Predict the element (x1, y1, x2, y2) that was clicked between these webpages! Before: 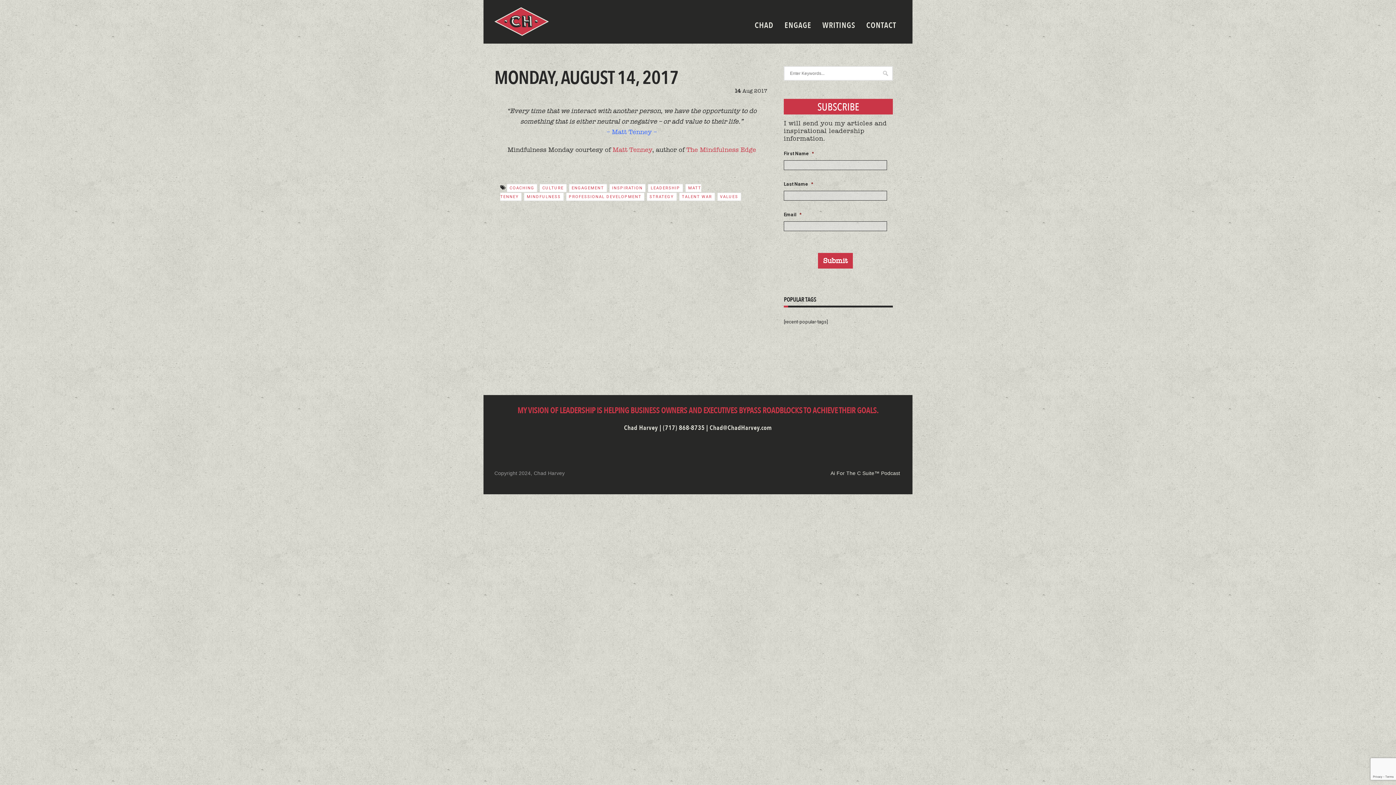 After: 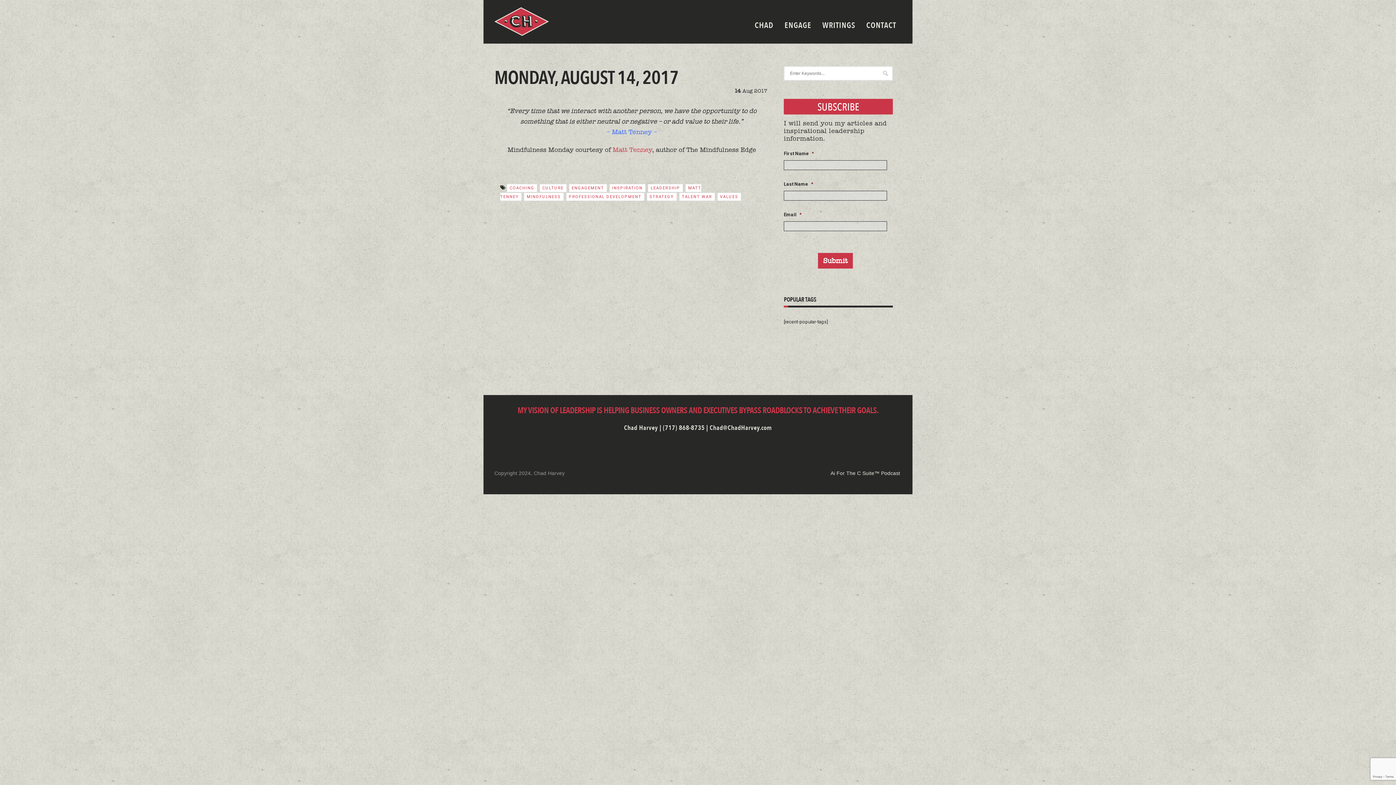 Action: label: The Mindfulness Edge bbox: (686, 146, 756, 153)